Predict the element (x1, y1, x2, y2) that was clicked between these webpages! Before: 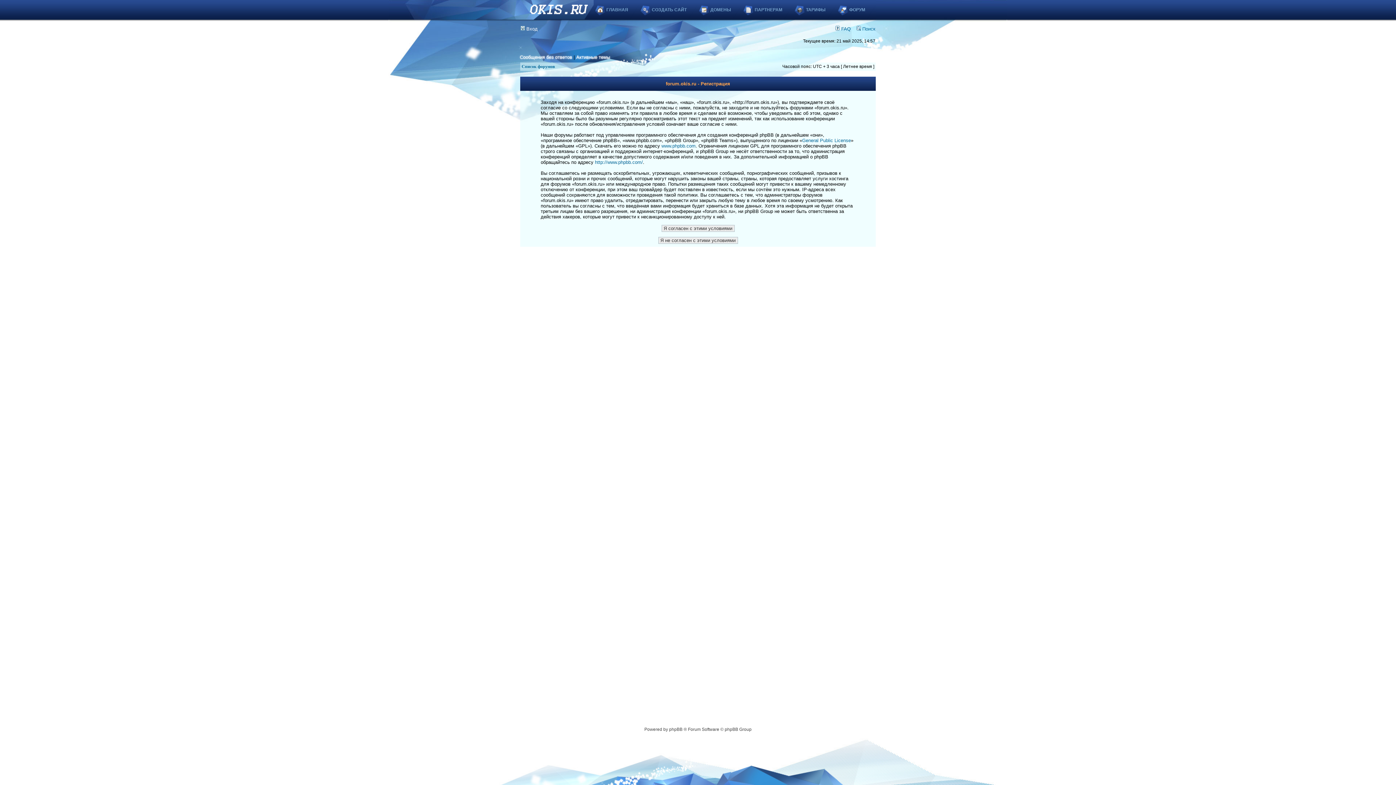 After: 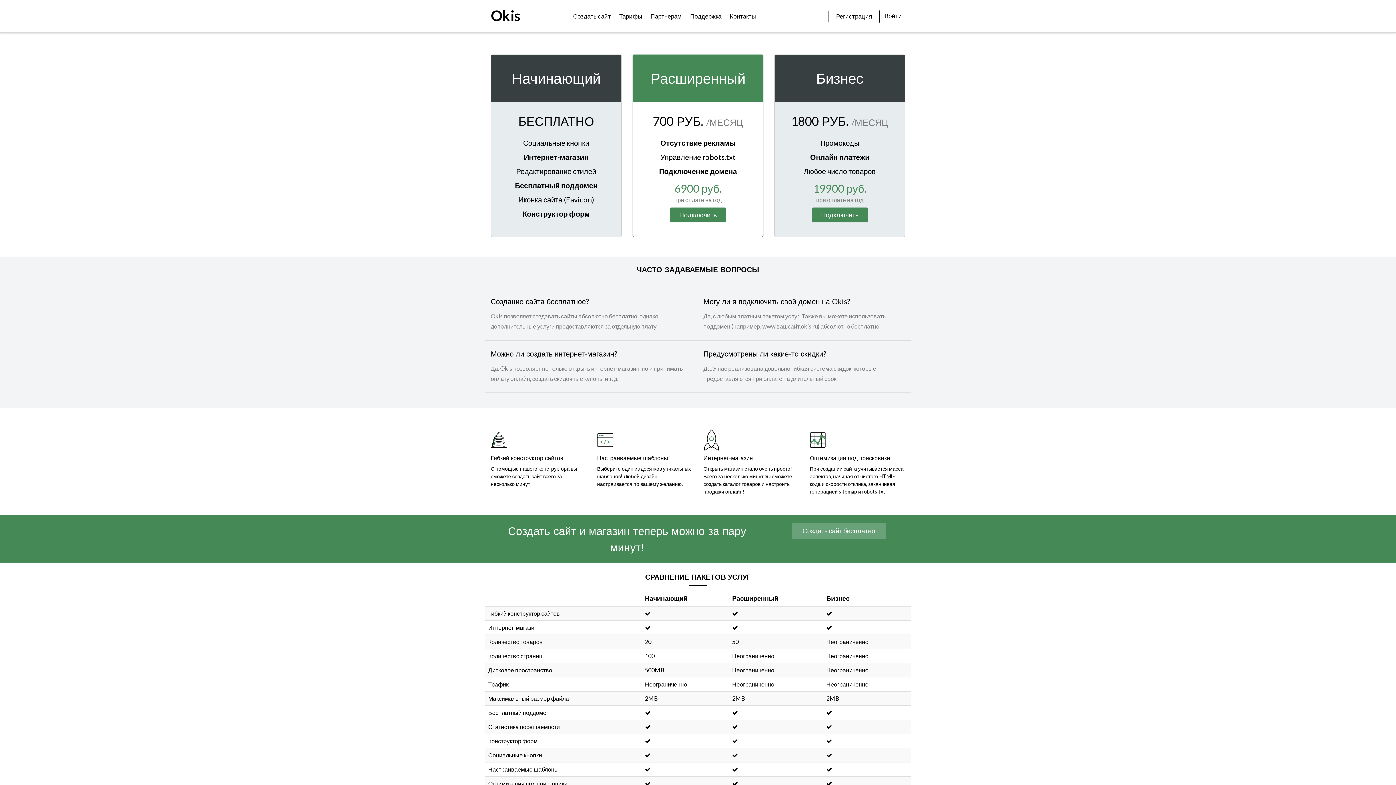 Action: bbox: (784, 0, 836, 19) label: ТАРИФЫ